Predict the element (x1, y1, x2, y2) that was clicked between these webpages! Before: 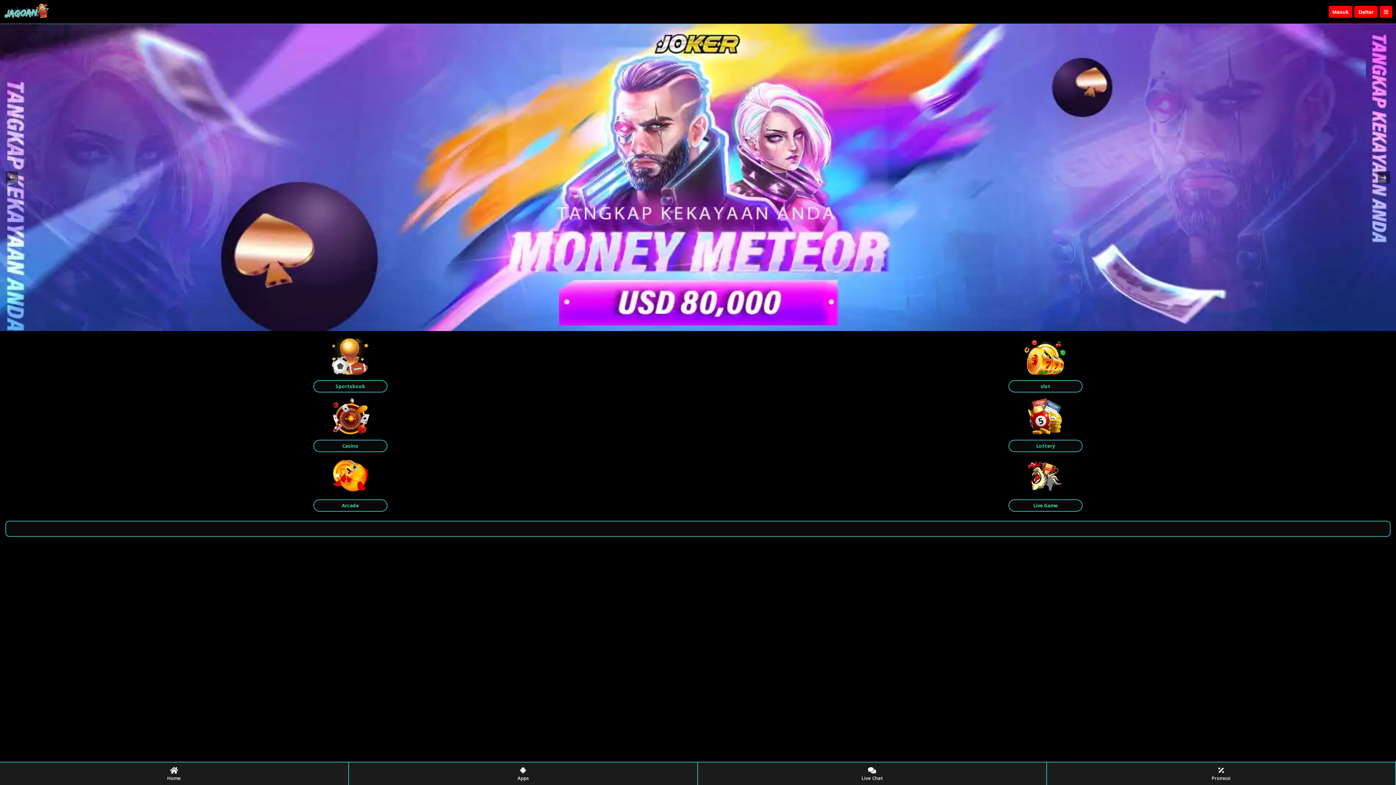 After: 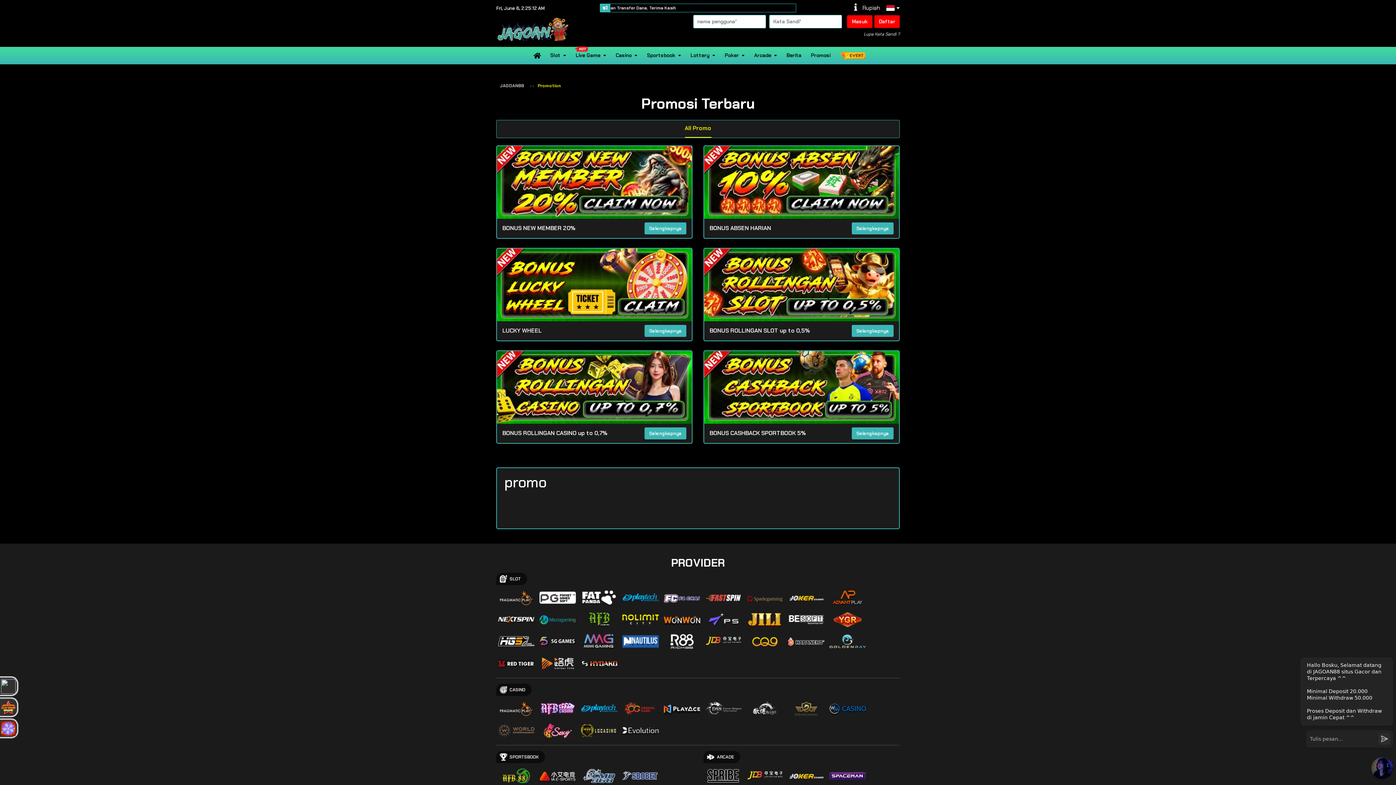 Action: label: Promosi bbox: (1047, 762, 1396, 785)